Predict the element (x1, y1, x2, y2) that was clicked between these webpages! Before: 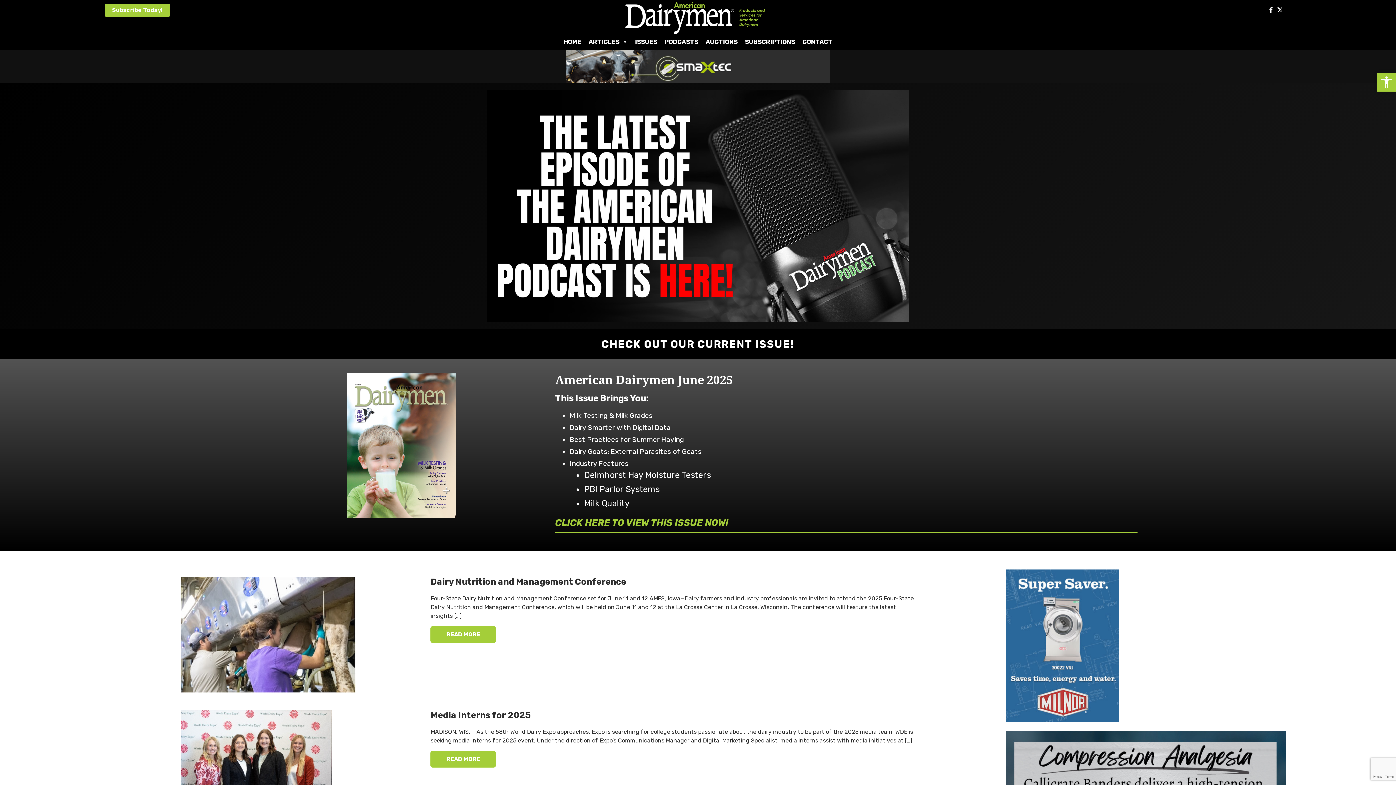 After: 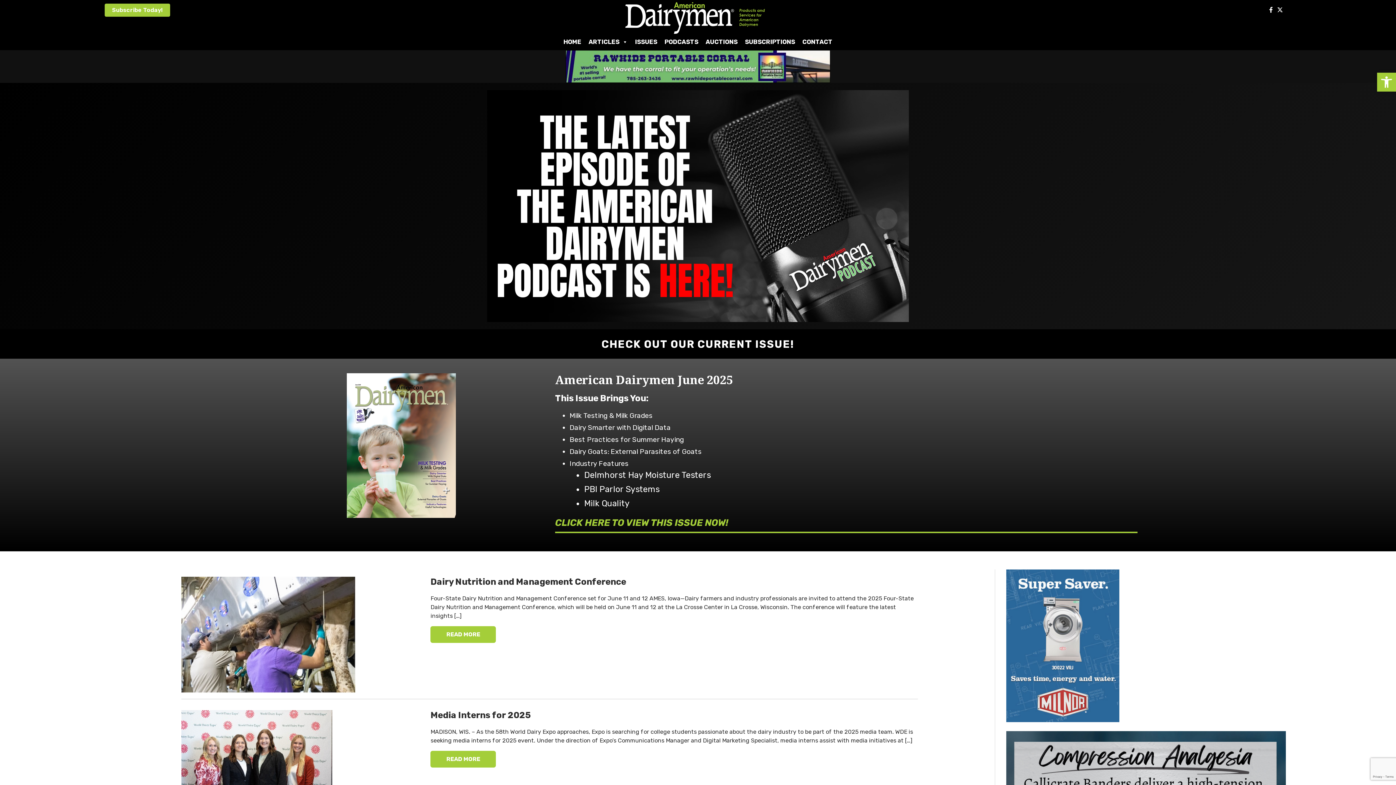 Action: label: HOME bbox: (560, 33, 585, 50)